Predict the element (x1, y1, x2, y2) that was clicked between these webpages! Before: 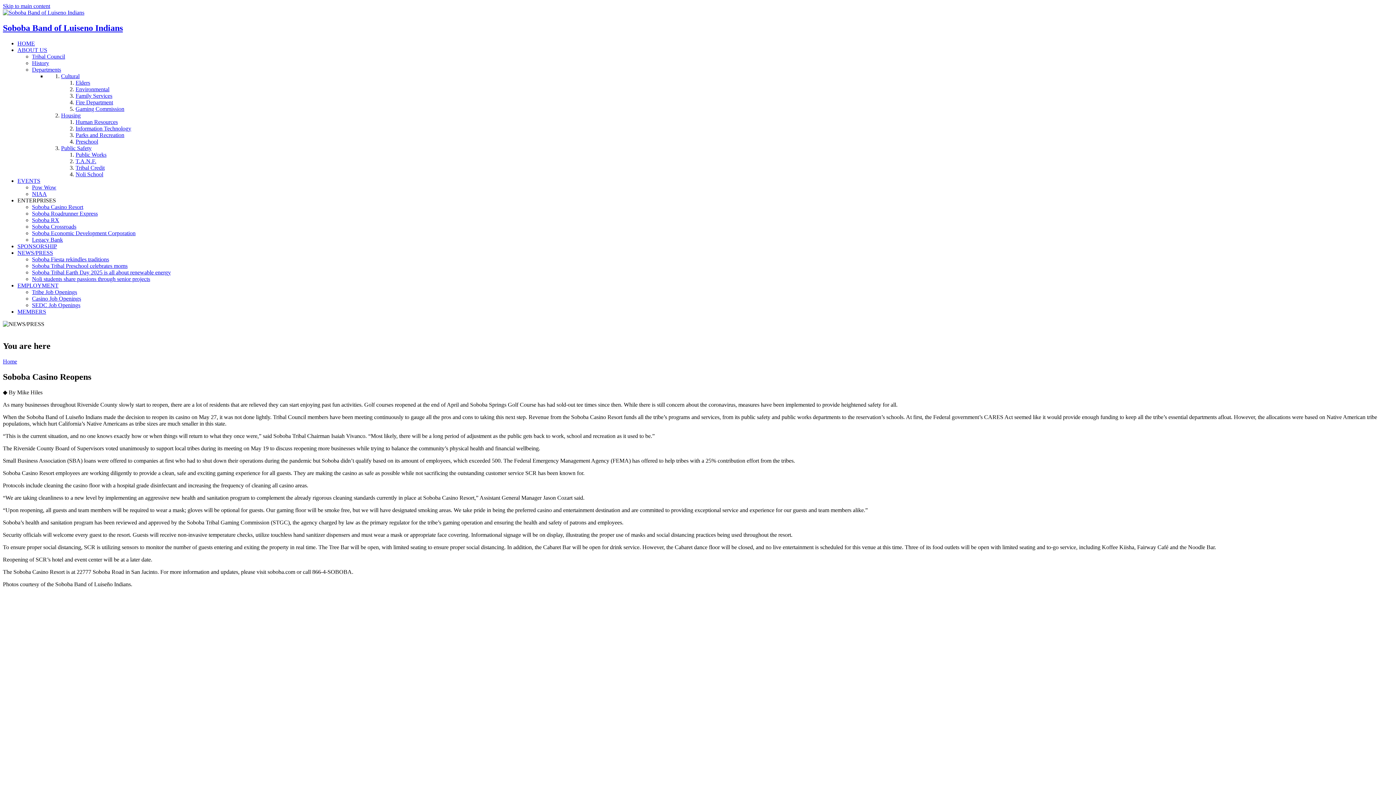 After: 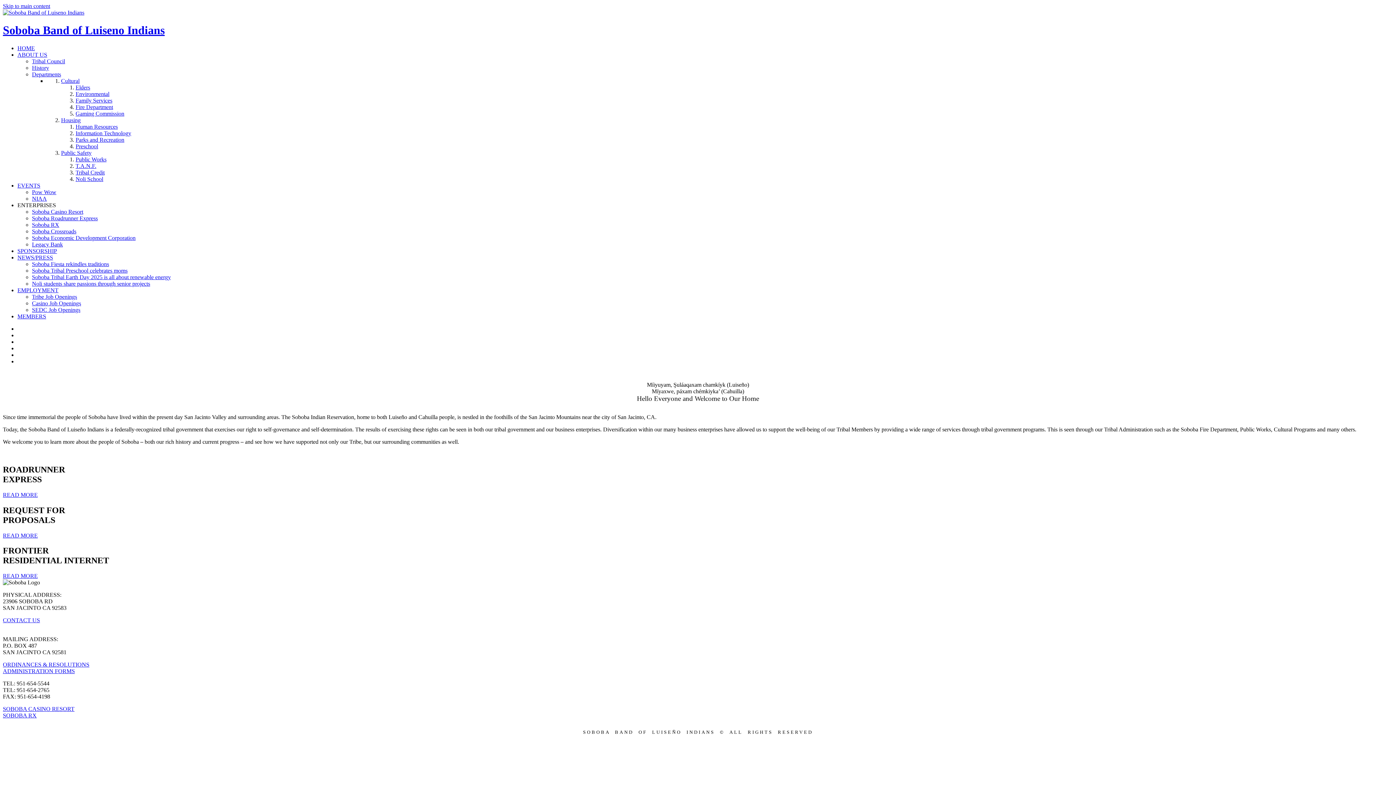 Action: bbox: (2, 23, 122, 32) label: Soboba Band of Luiseno Indians